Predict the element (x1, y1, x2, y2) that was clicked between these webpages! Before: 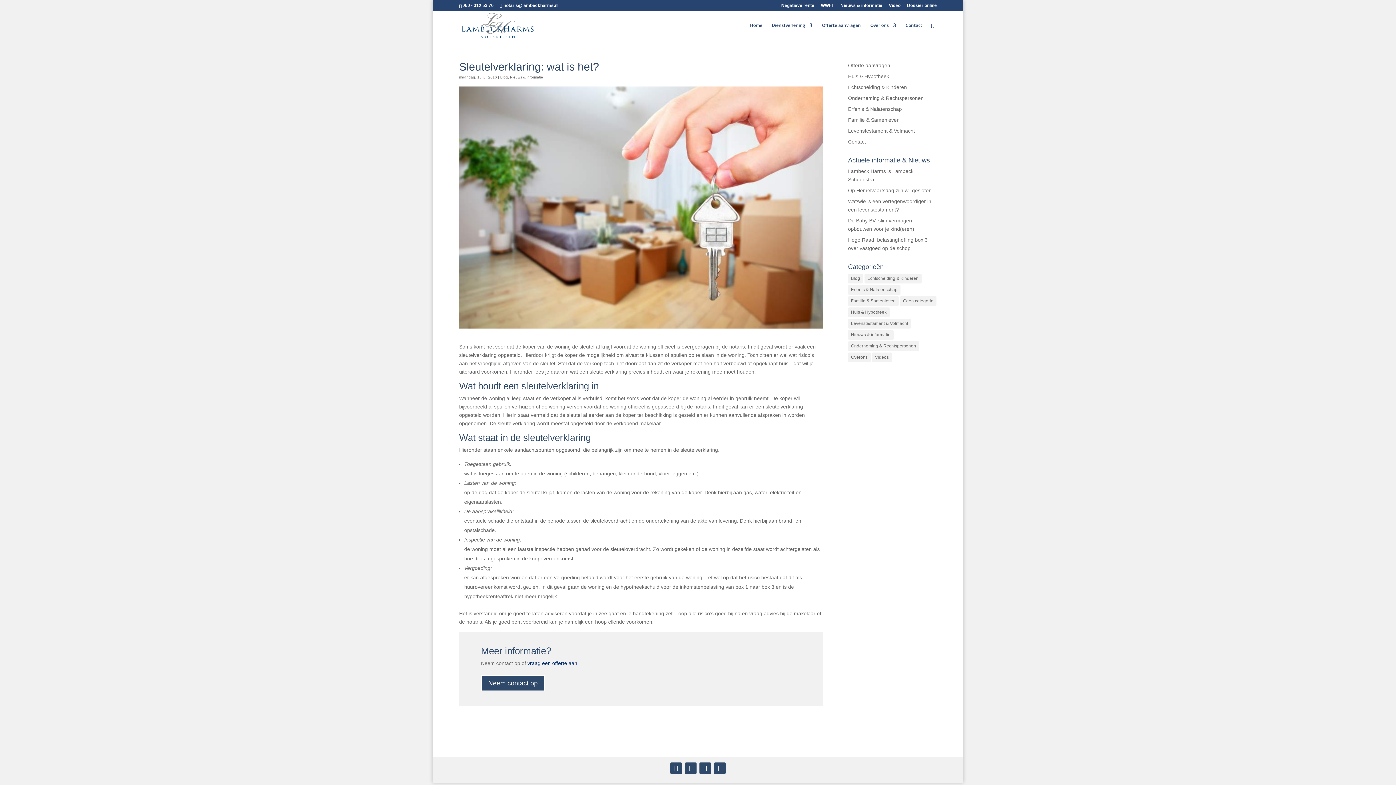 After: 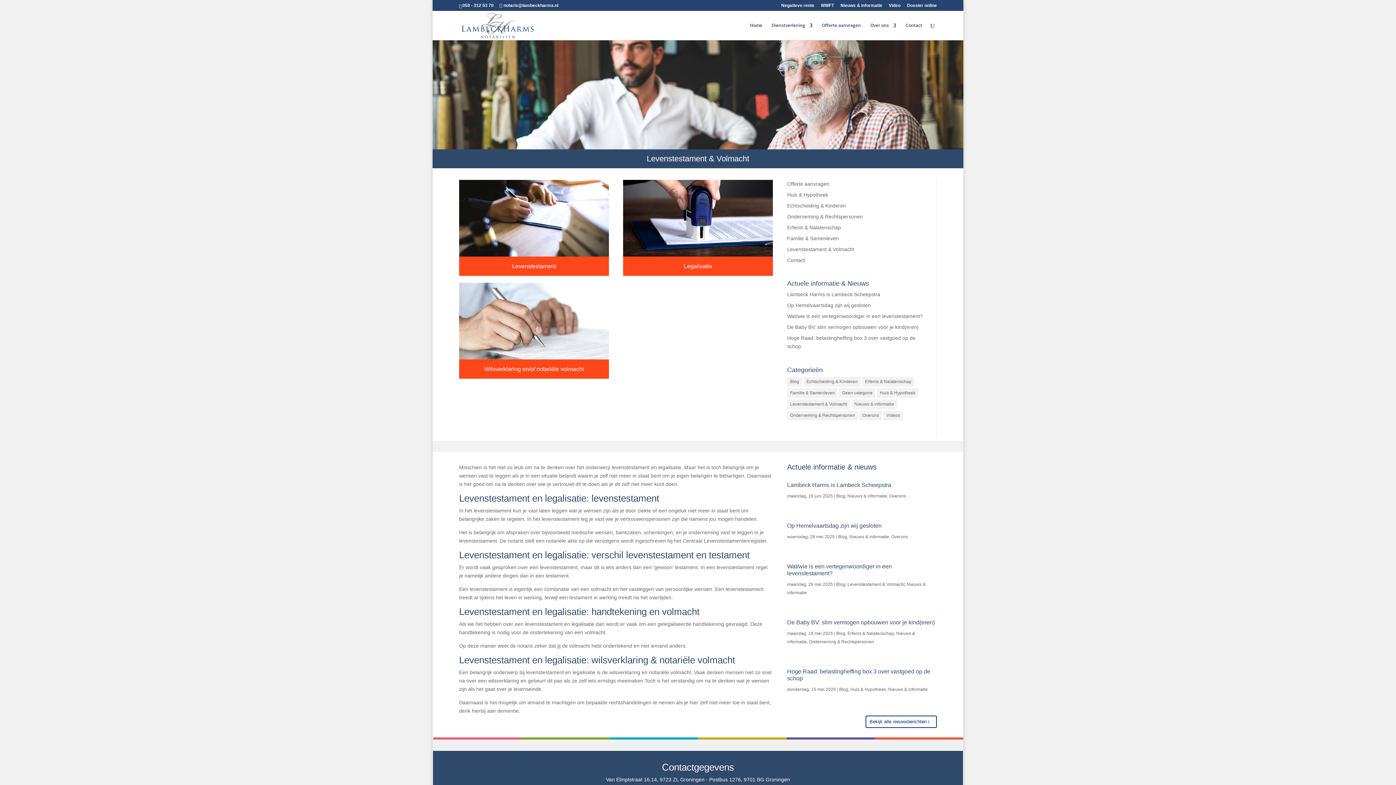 Action: label: Levenstestament & Volmacht bbox: (848, 128, 915, 133)